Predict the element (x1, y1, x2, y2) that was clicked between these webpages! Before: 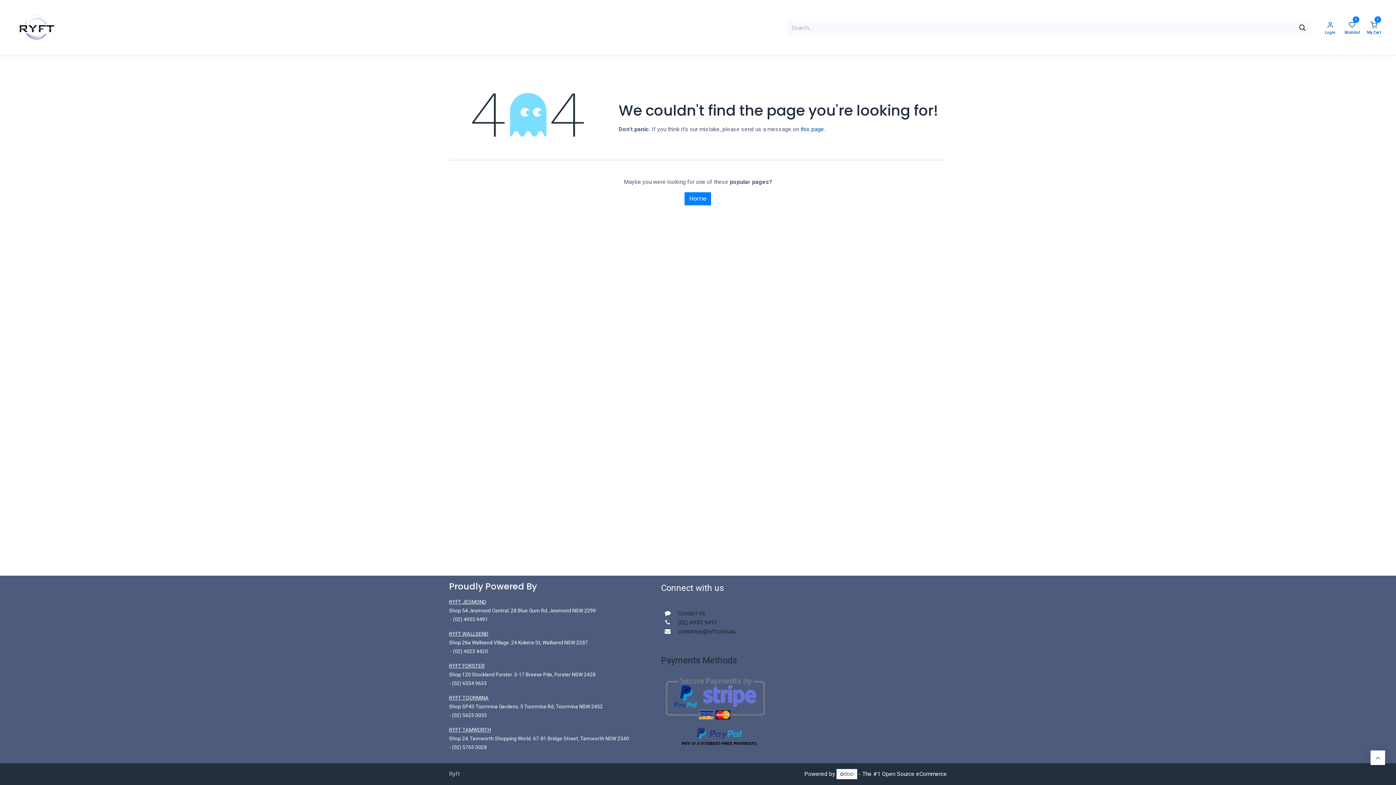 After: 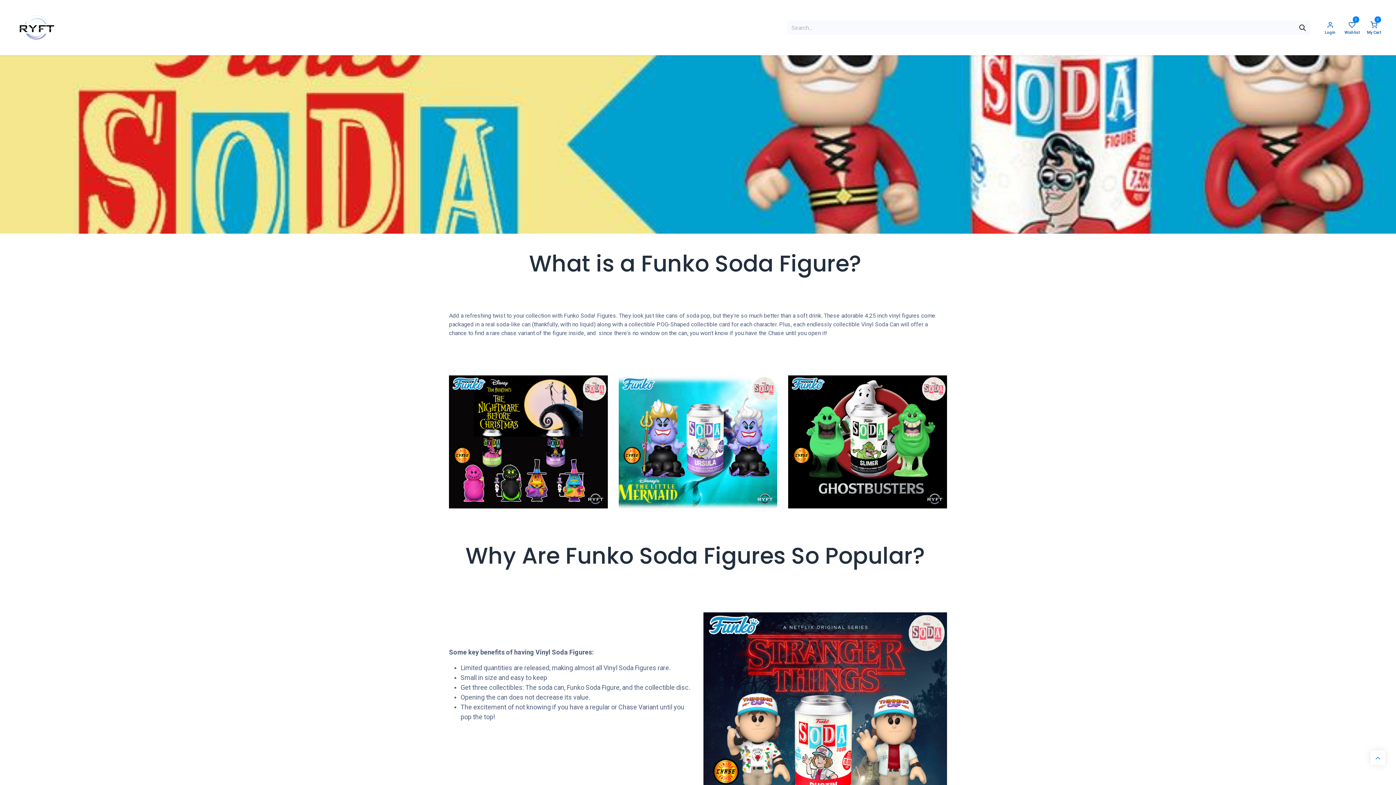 Action: label: FUNKO SODA FIGURE bbox: (479, 21, 541, 34)